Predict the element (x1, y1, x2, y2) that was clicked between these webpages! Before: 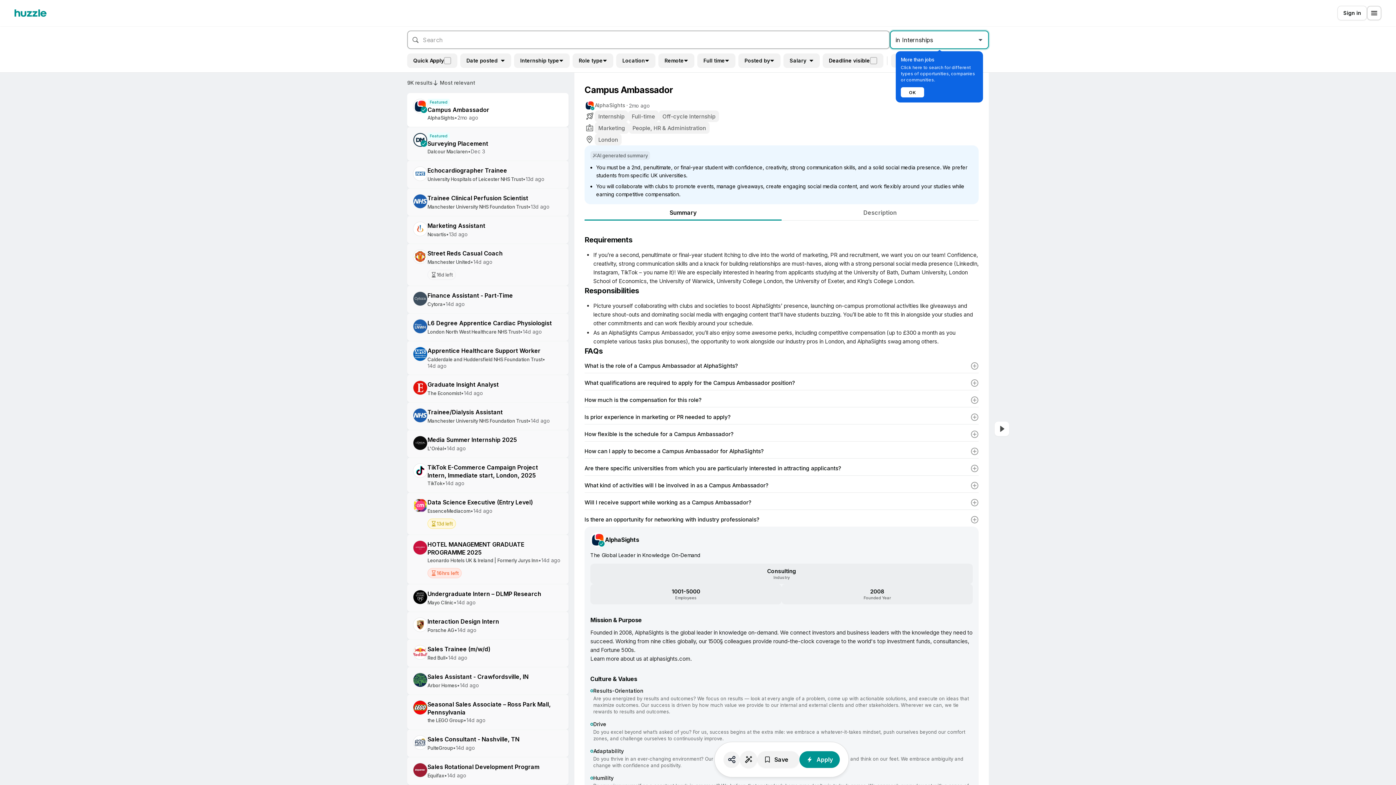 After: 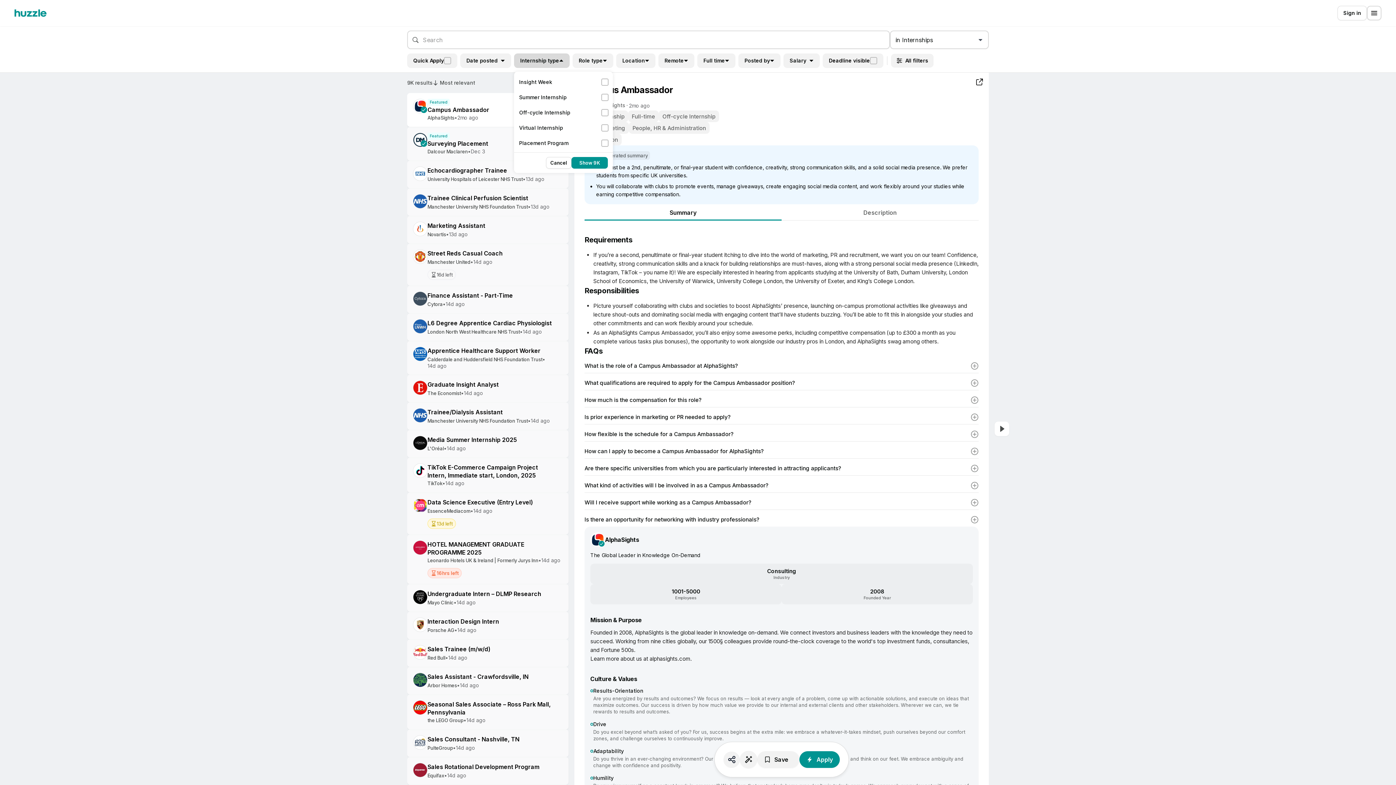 Action: bbox: (514, 53, 569, 68) label: Internship type